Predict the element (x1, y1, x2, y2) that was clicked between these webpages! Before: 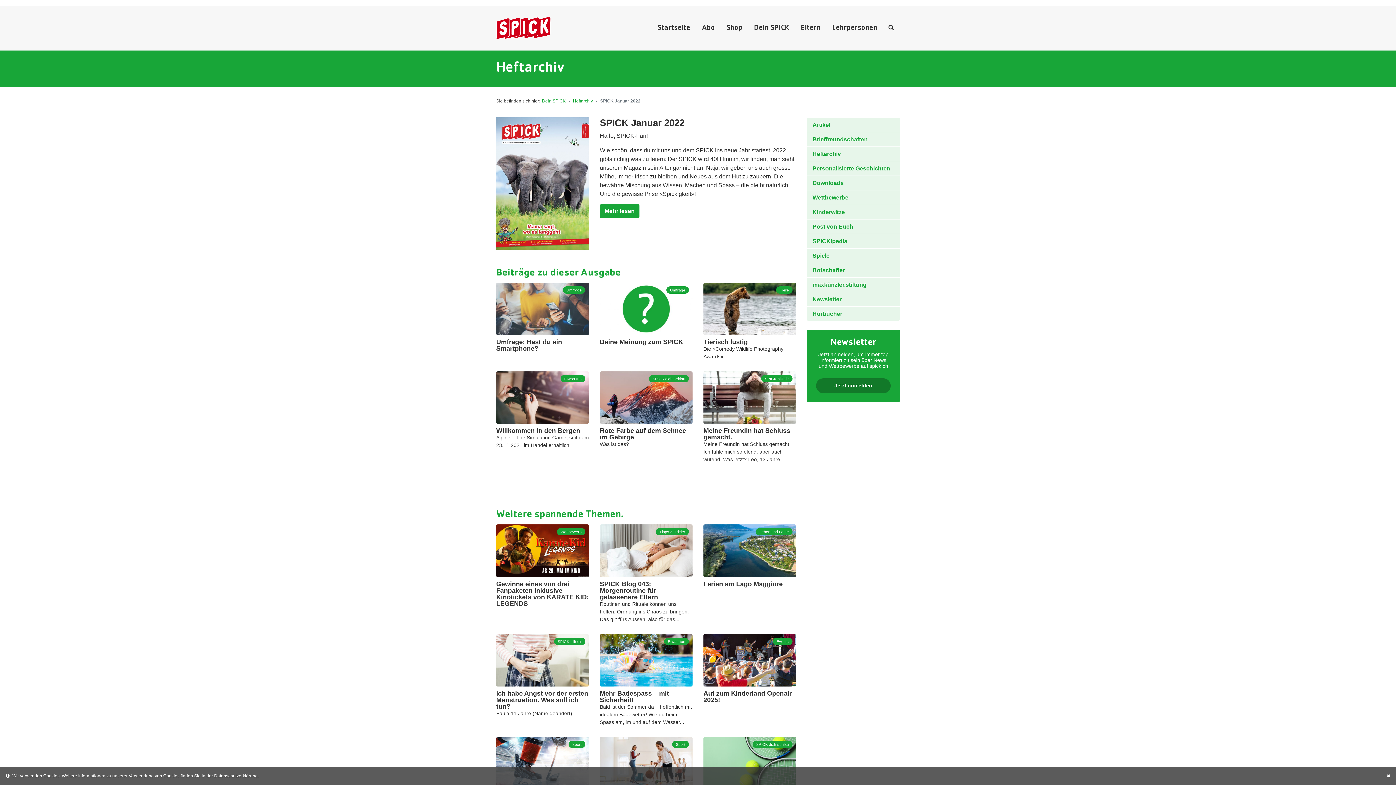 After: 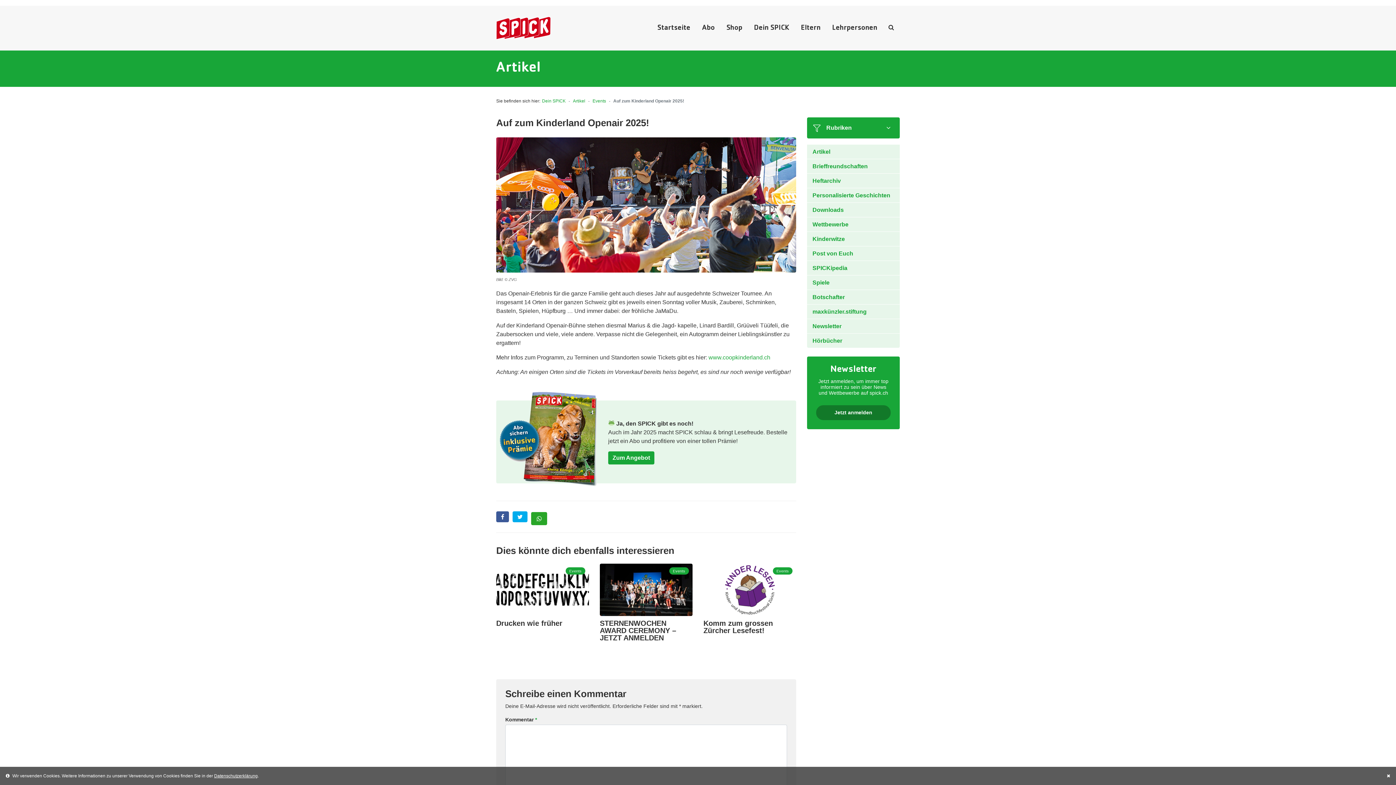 Action: bbox: (703, 634, 796, 703)